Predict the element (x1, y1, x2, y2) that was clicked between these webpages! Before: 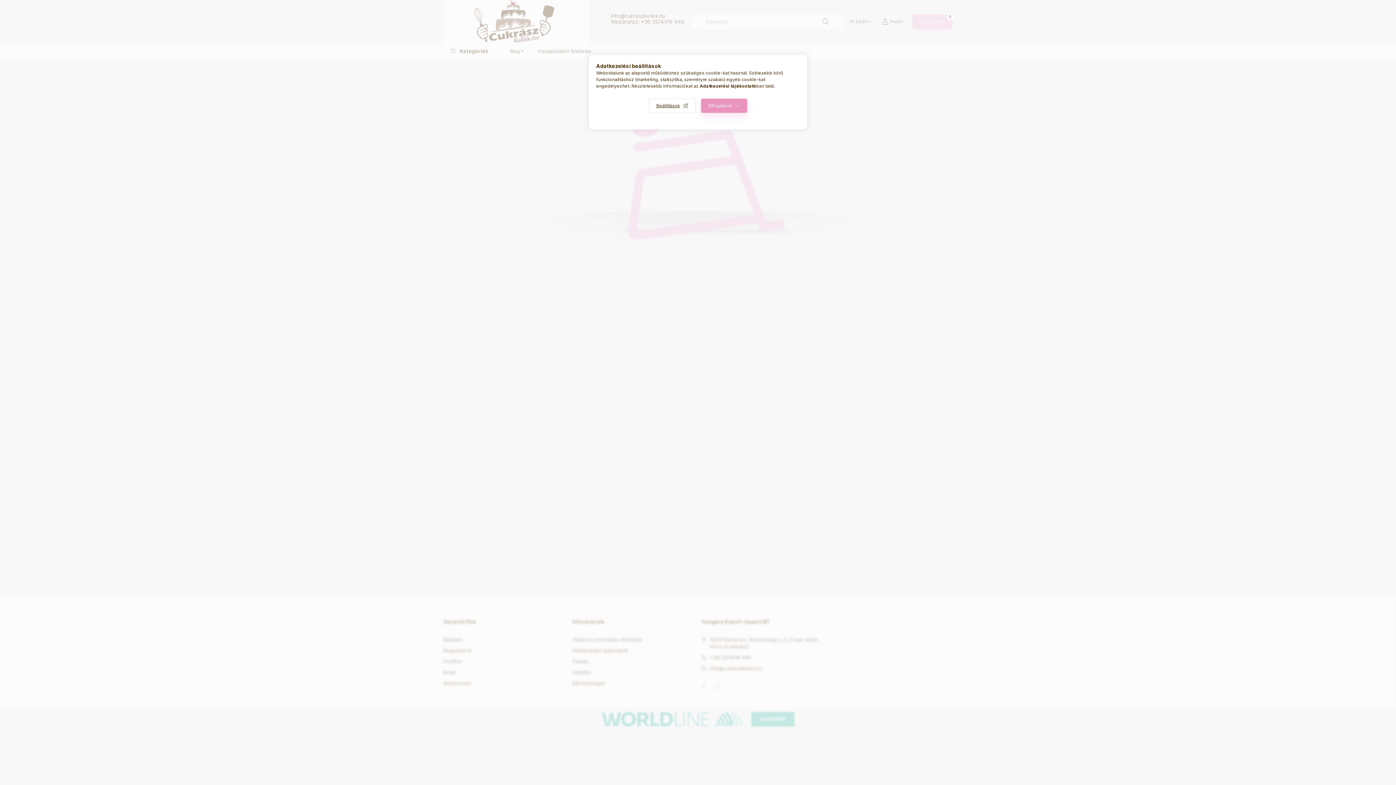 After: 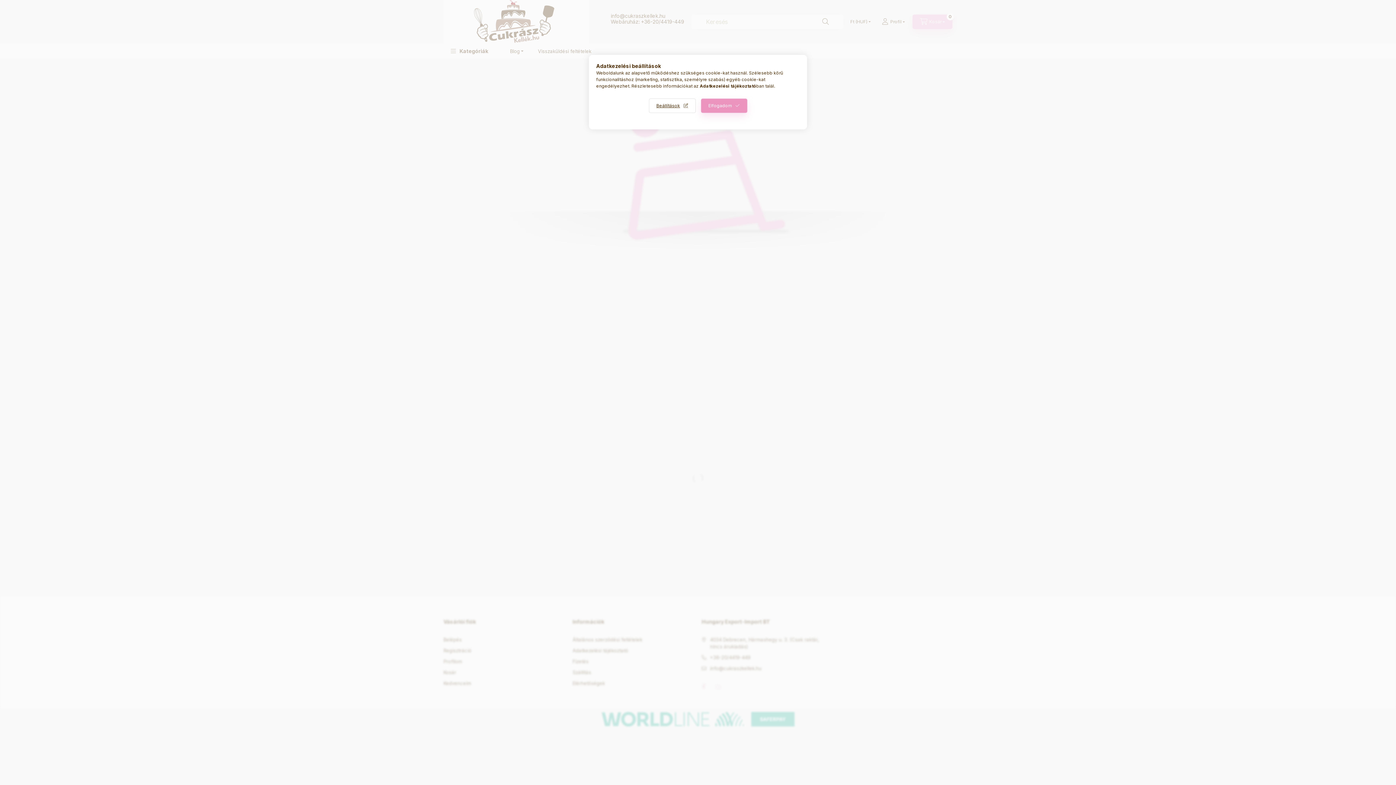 Action: bbox: (700, 83, 756, 88) label: Adatkezelési tájékoztató